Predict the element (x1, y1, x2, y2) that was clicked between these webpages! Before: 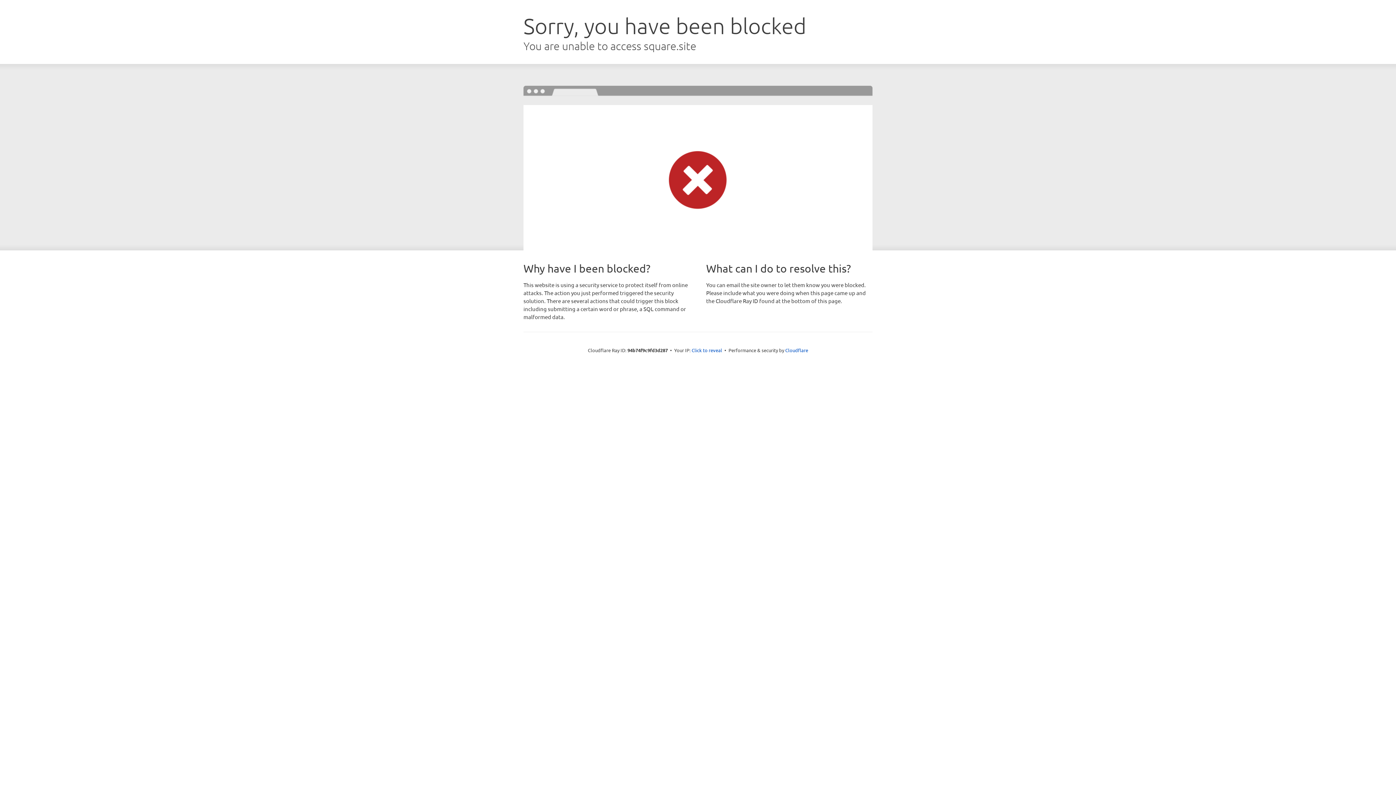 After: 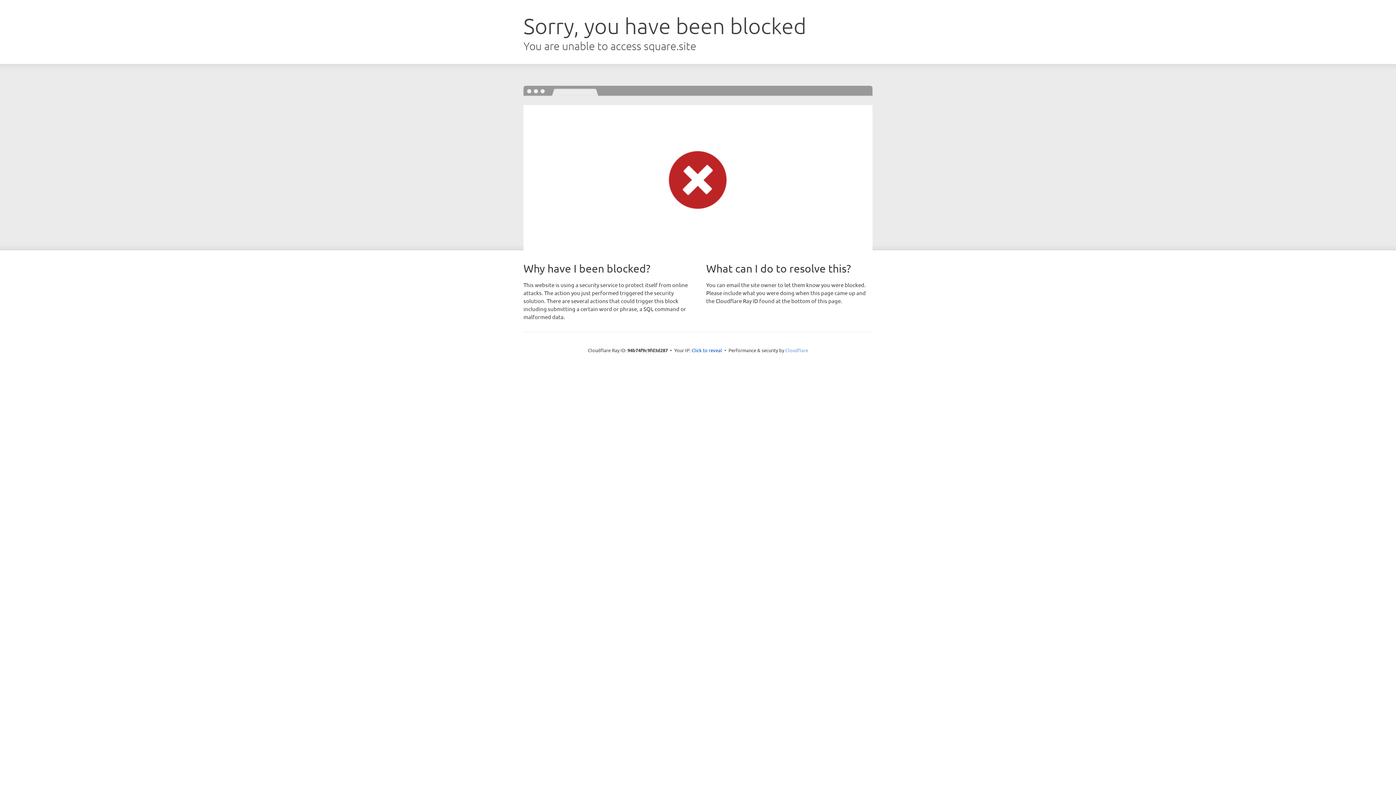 Action: label: Cloudflare bbox: (785, 347, 808, 353)